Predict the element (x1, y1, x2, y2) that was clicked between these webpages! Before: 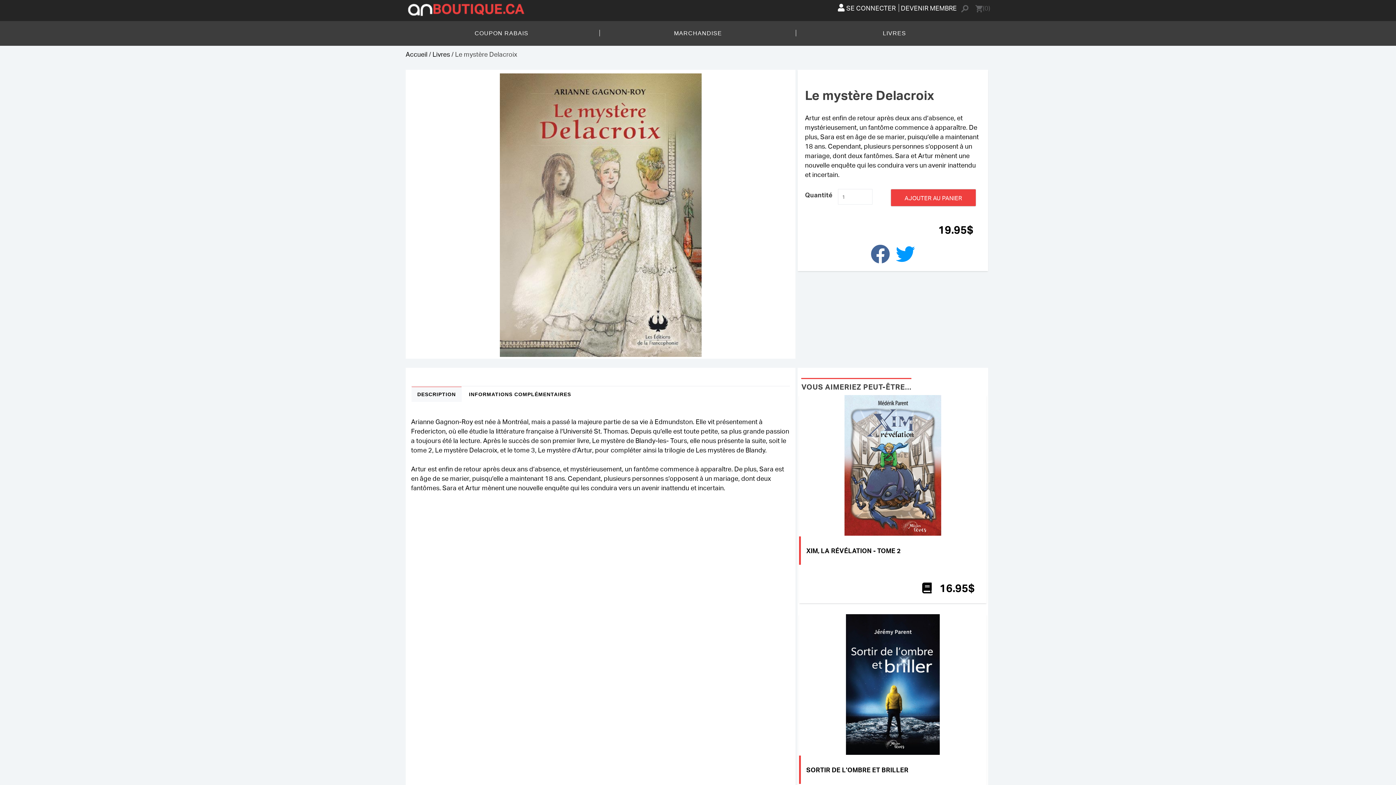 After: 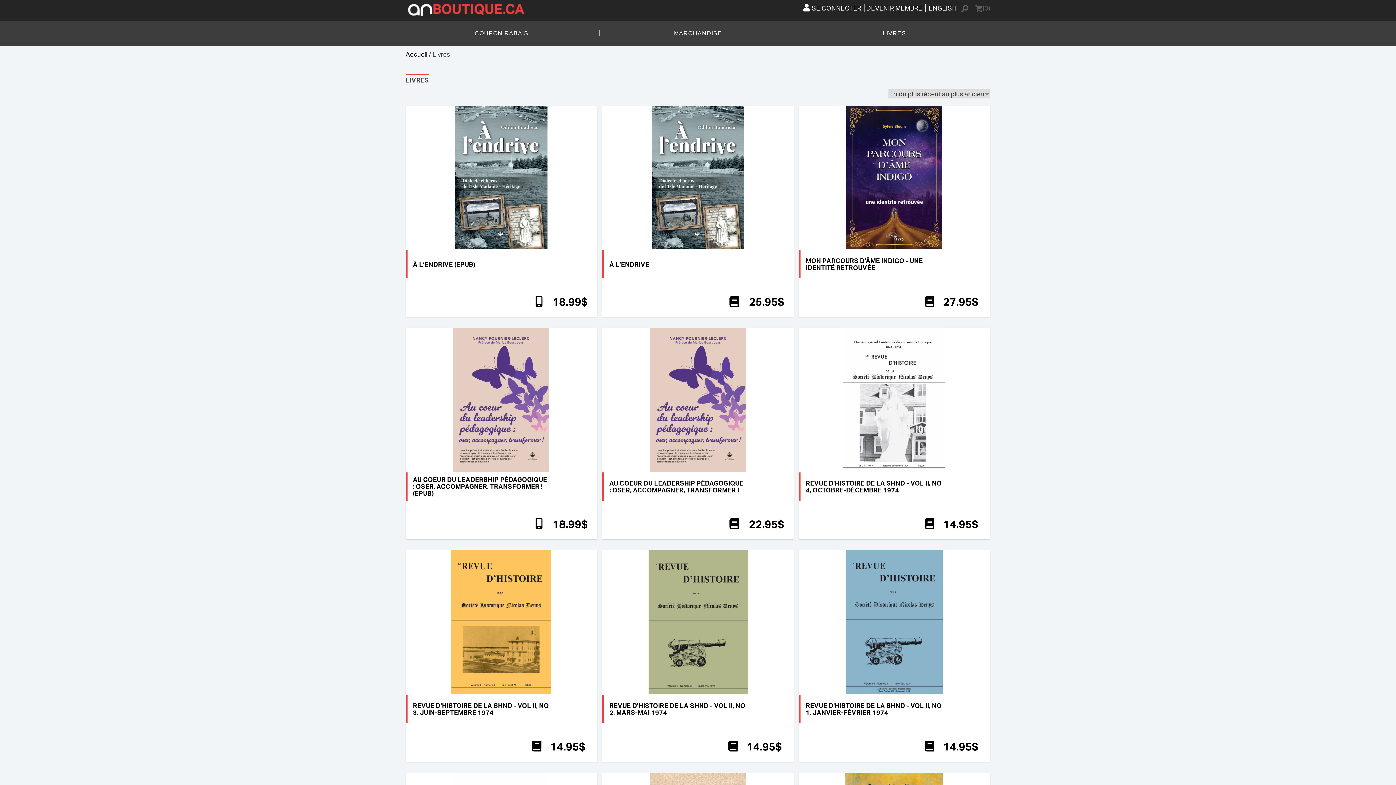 Action: bbox: (432, 50, 450, 58) label: Livres